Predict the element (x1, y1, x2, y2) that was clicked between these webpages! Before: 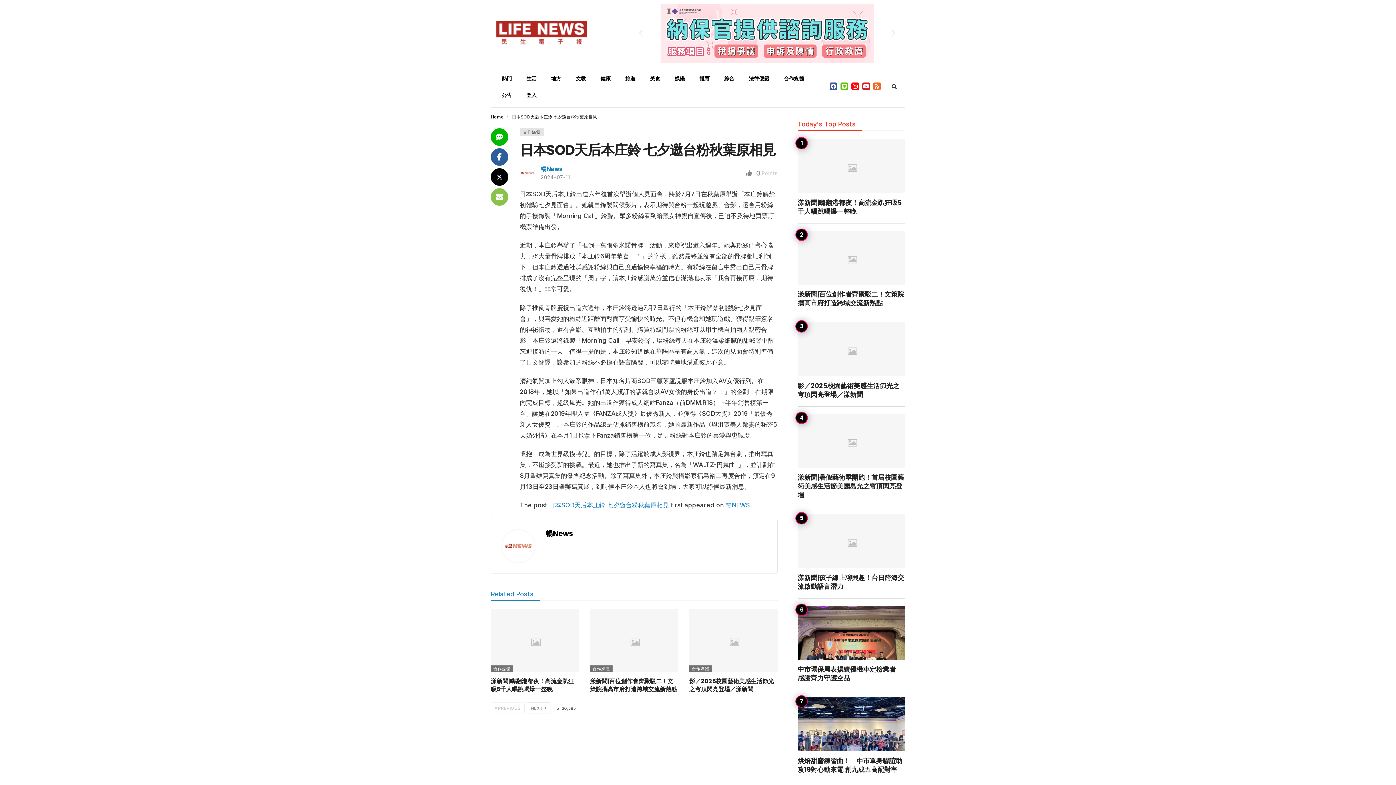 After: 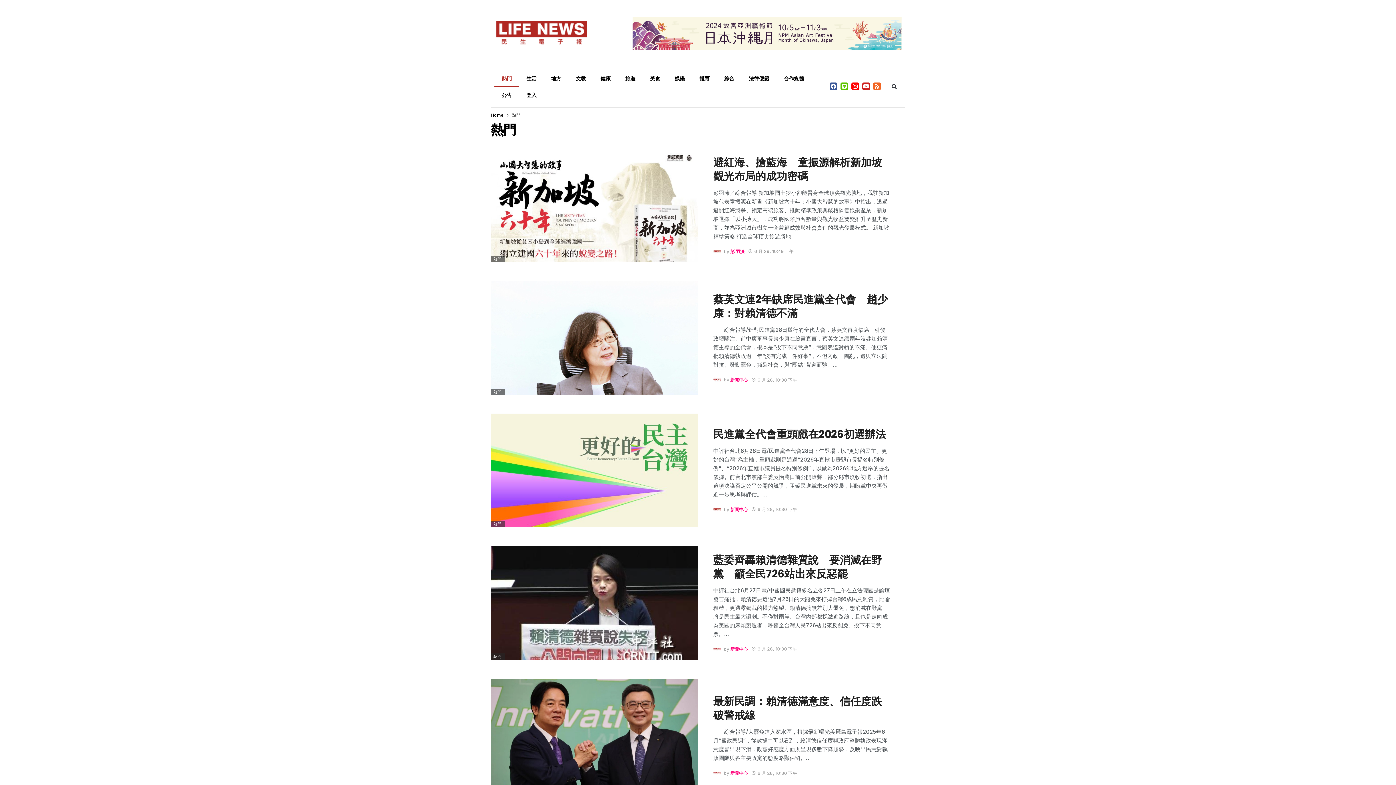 Action: label: 熱門 bbox: (494, 70, 519, 86)